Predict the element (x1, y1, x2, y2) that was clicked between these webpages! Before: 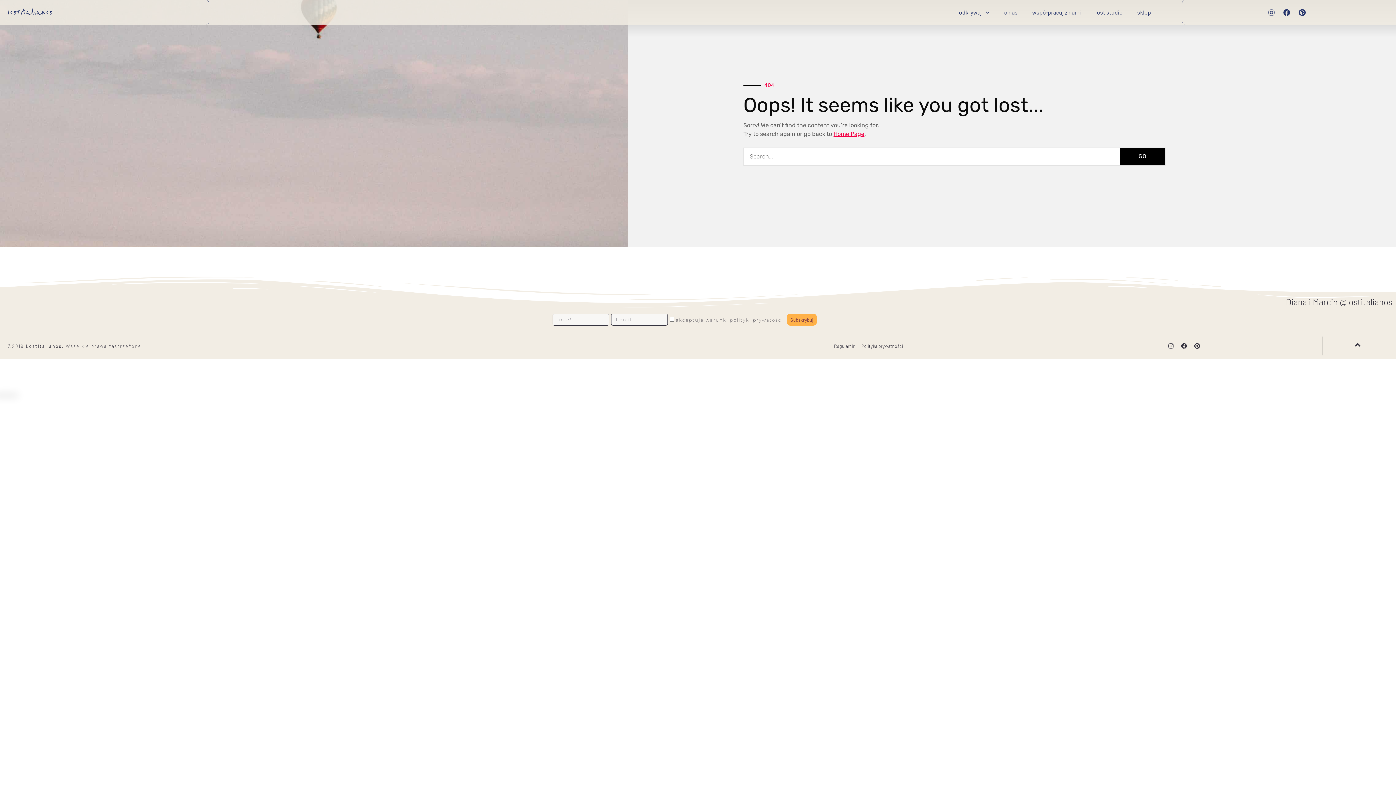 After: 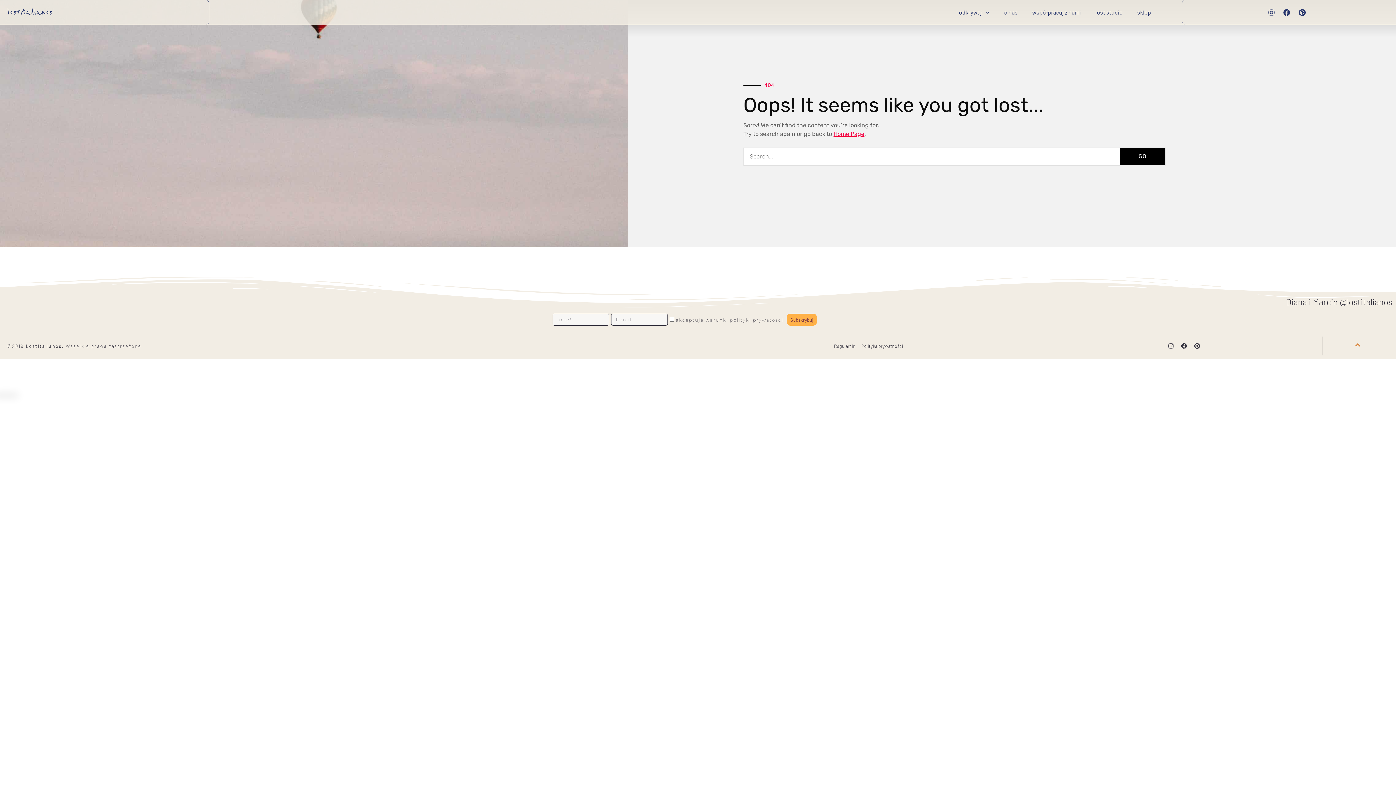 Action: bbox: (1353, 340, 1362, 349)